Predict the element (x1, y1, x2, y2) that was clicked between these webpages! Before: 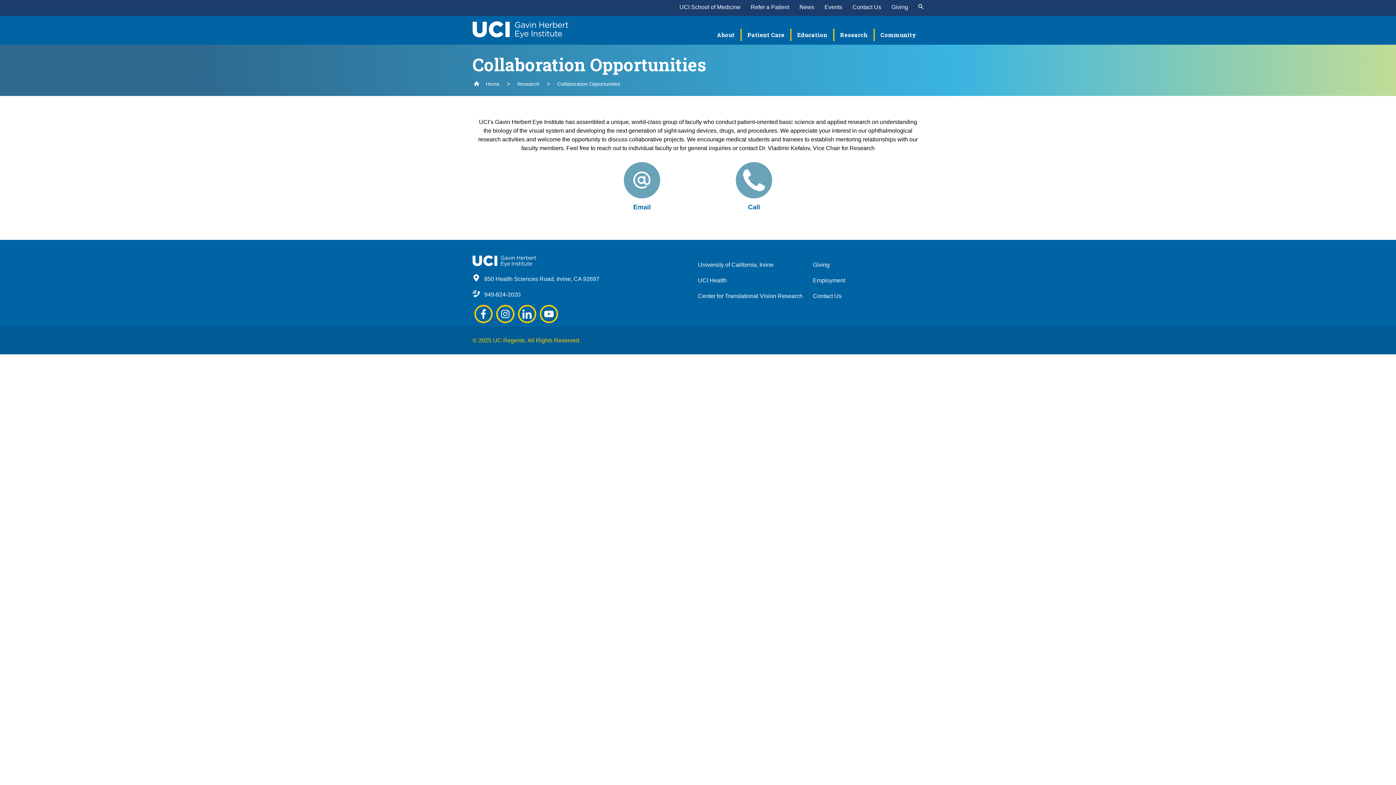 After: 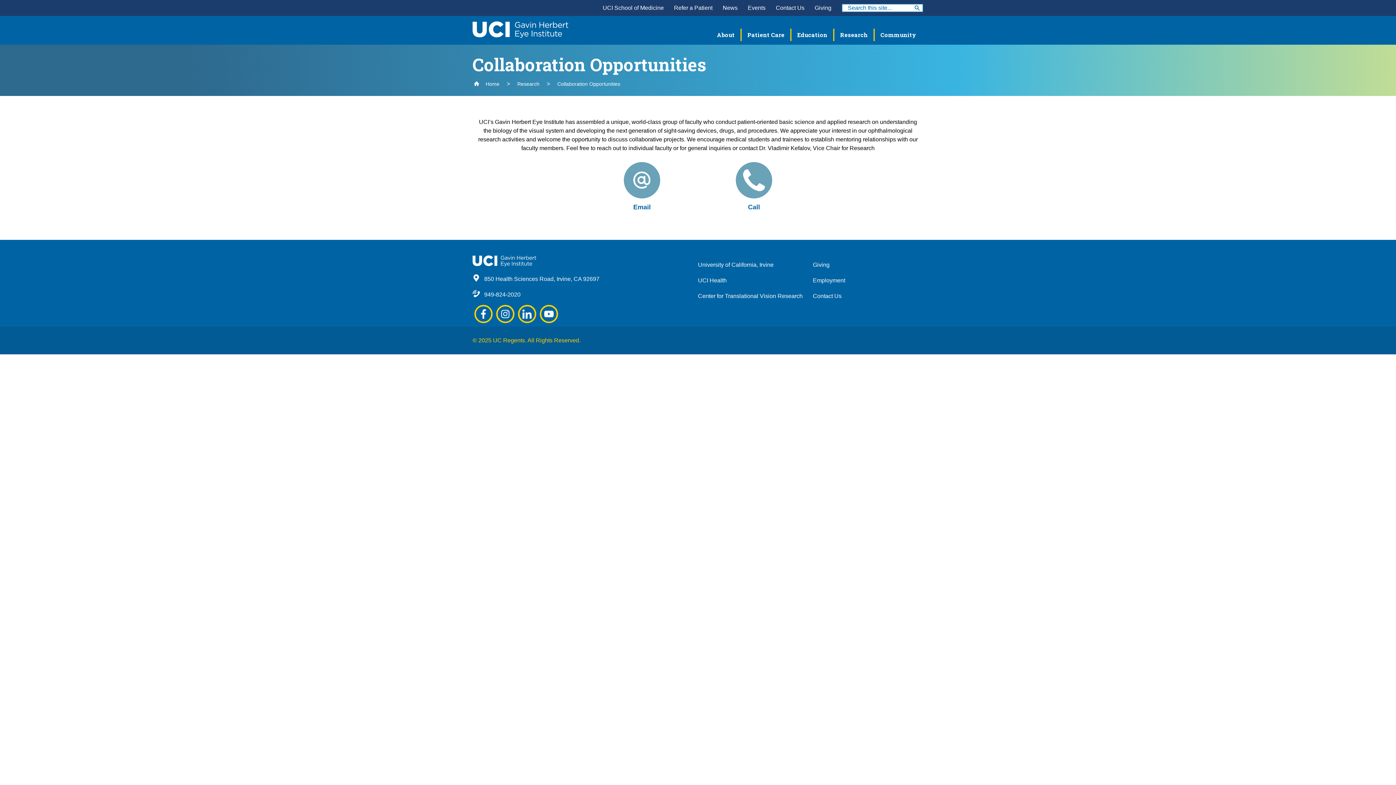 Action: label: submit bbox: (918, 4, 923, 10)